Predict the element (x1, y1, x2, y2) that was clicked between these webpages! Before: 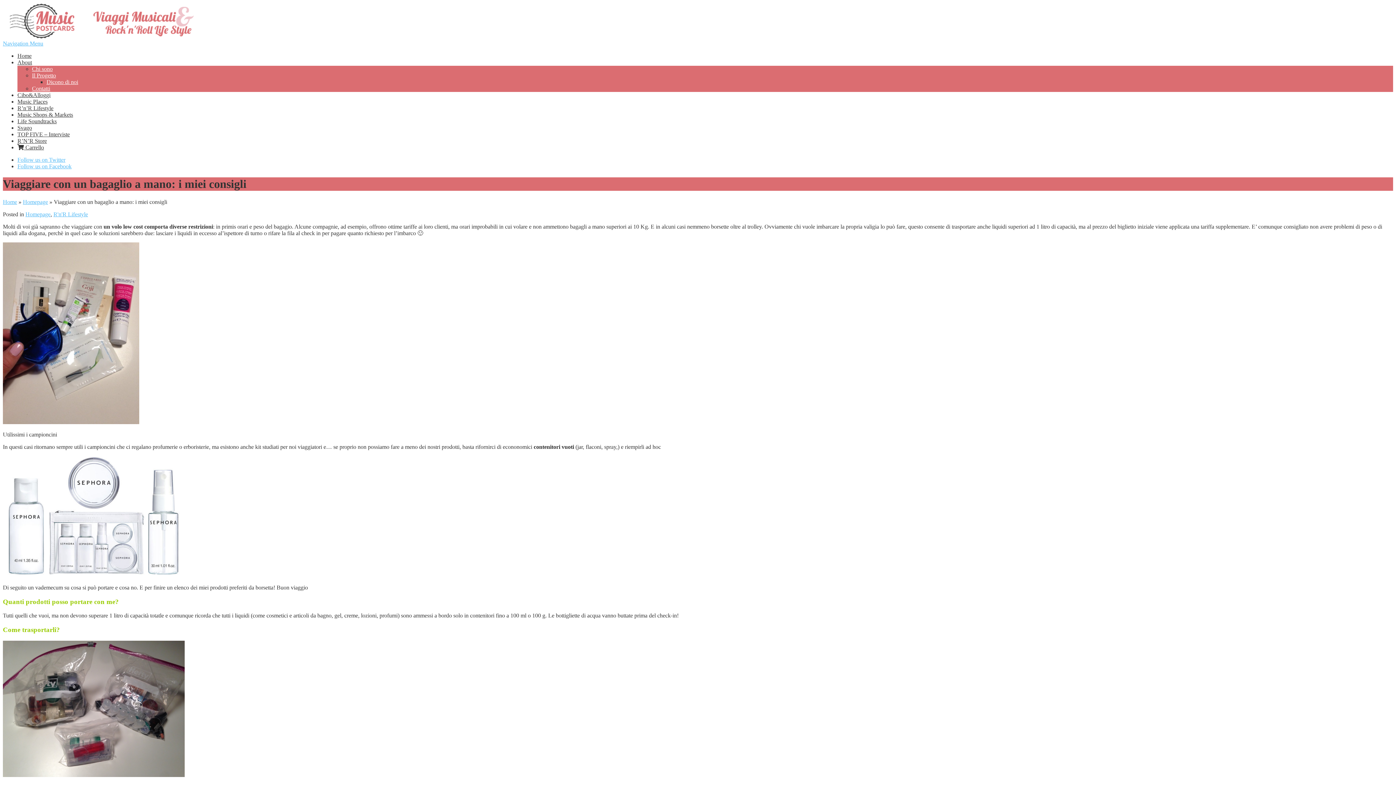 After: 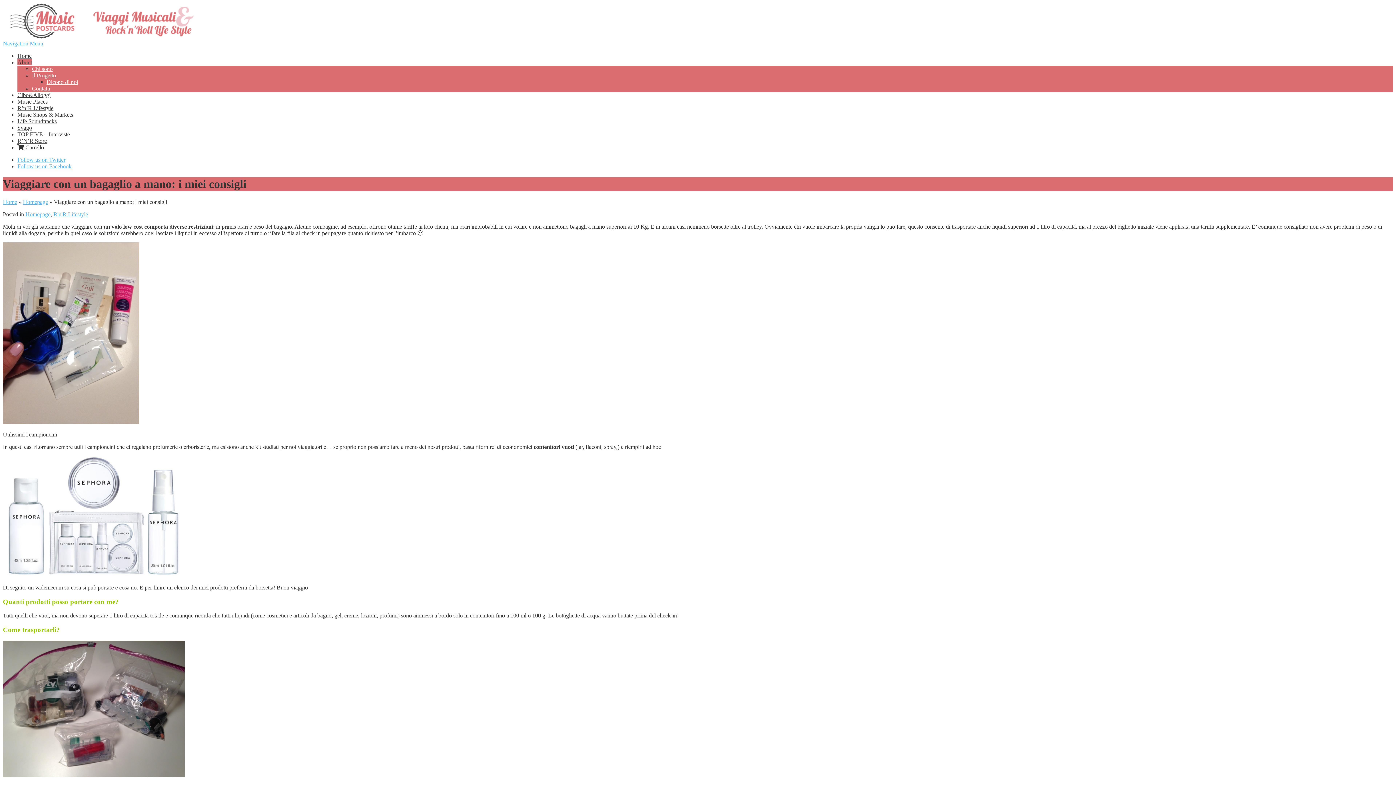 Action: bbox: (17, 59, 32, 65) label: About